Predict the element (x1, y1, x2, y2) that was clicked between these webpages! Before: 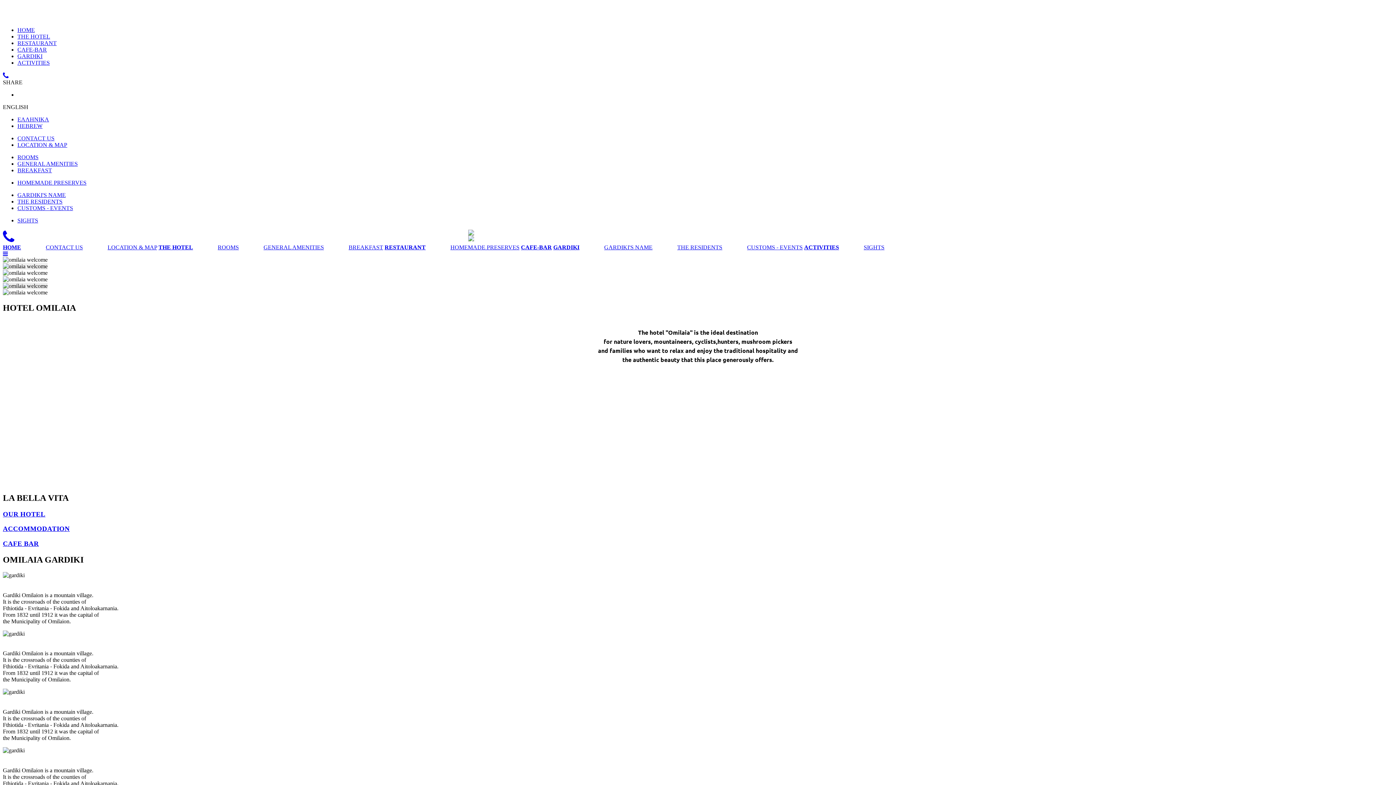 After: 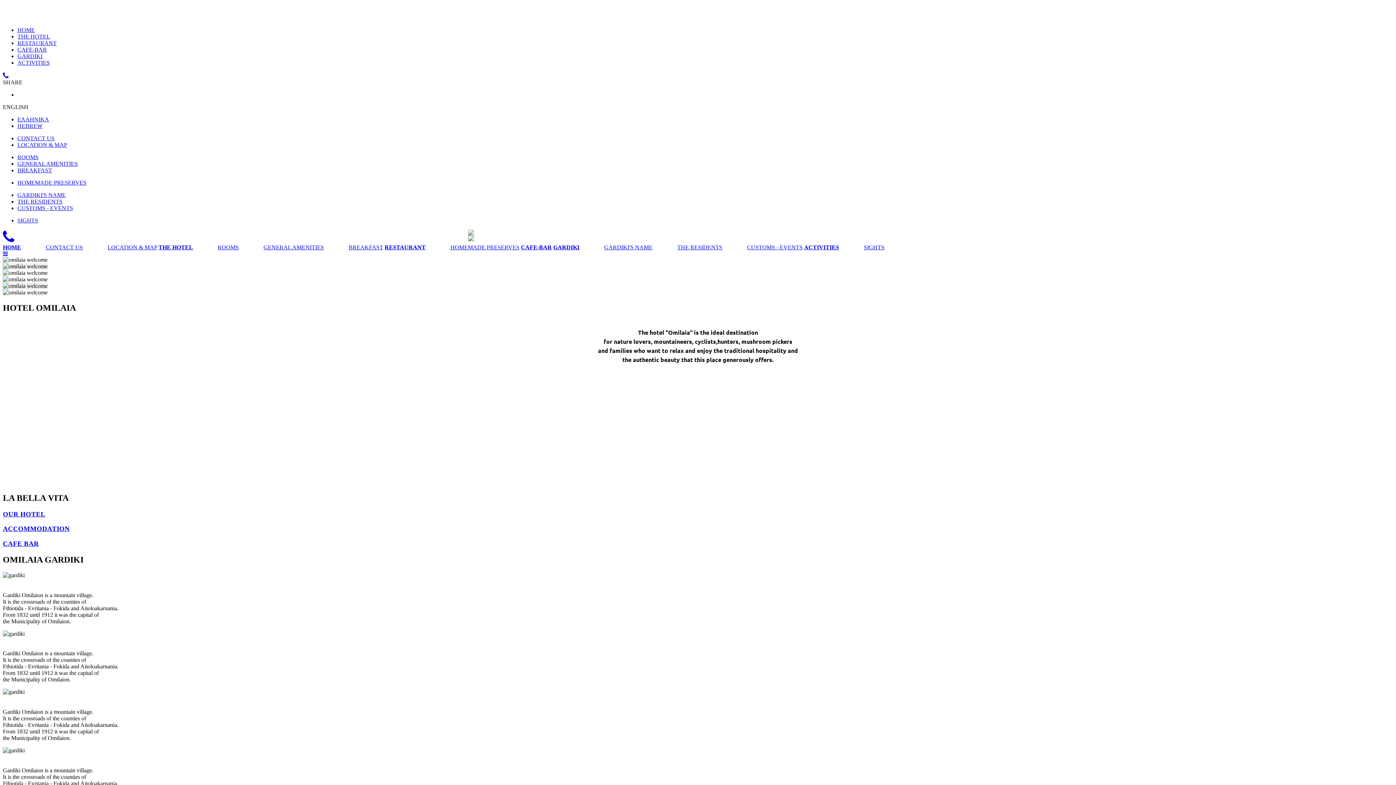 Action: bbox: (17, 40, 56, 46) label: RESTAURANT